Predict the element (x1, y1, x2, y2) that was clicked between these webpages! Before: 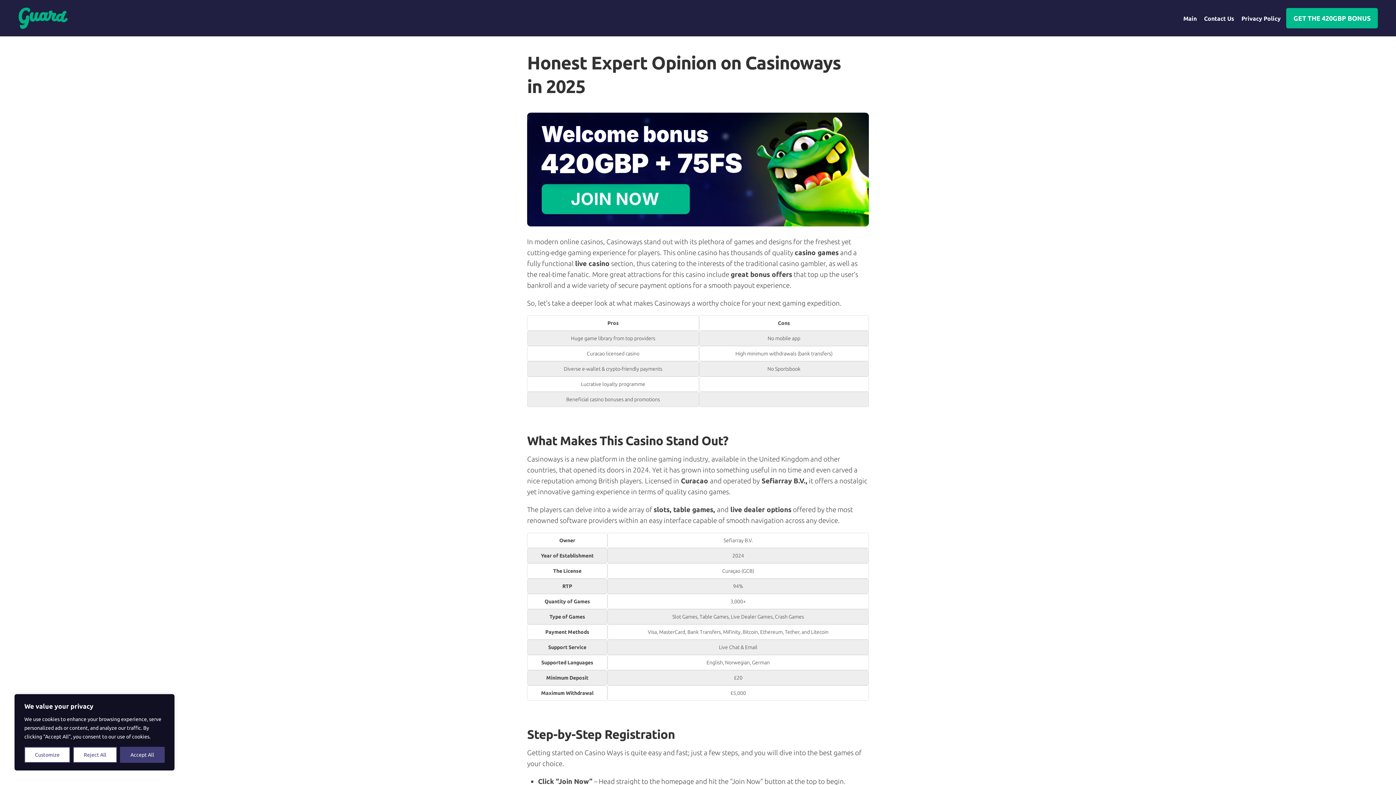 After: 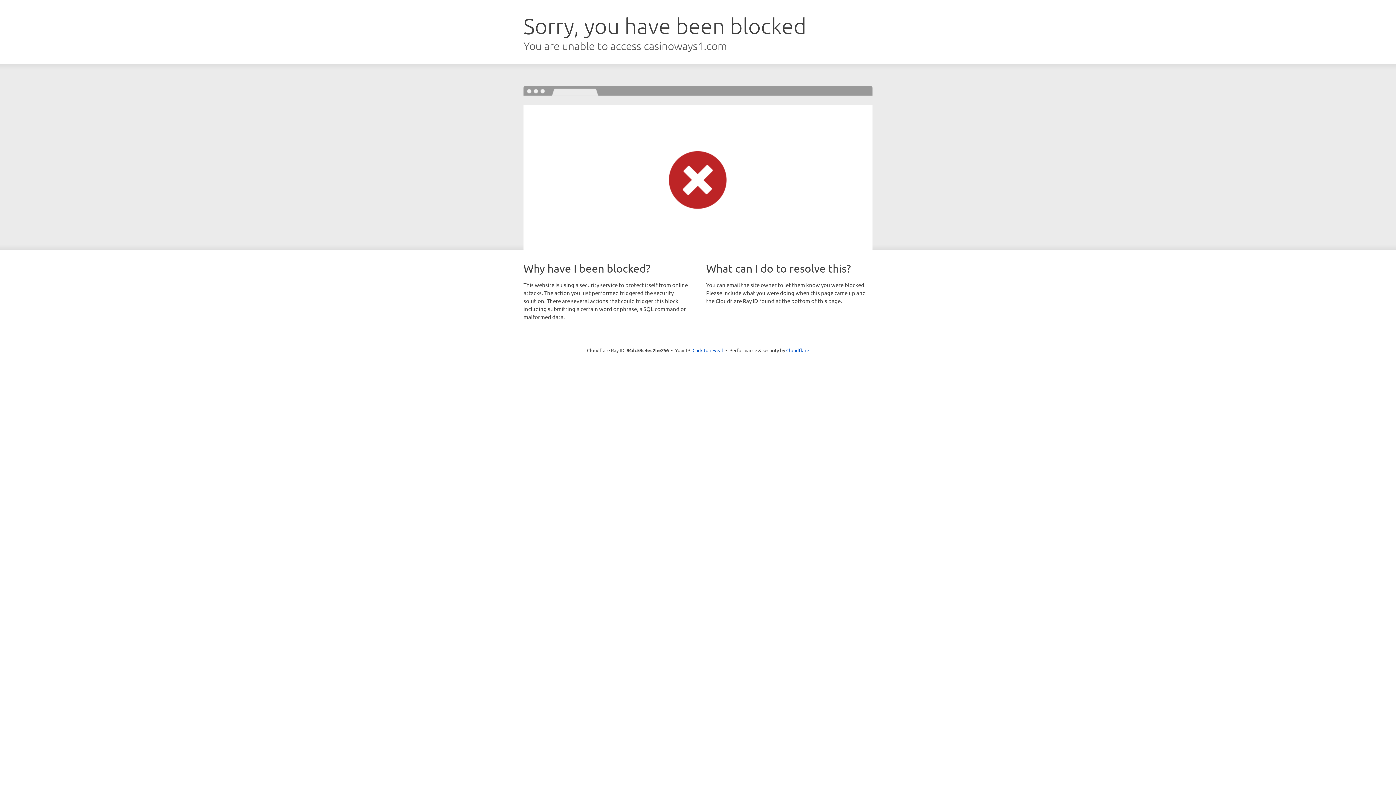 Action: bbox: (527, 220, 869, 228)